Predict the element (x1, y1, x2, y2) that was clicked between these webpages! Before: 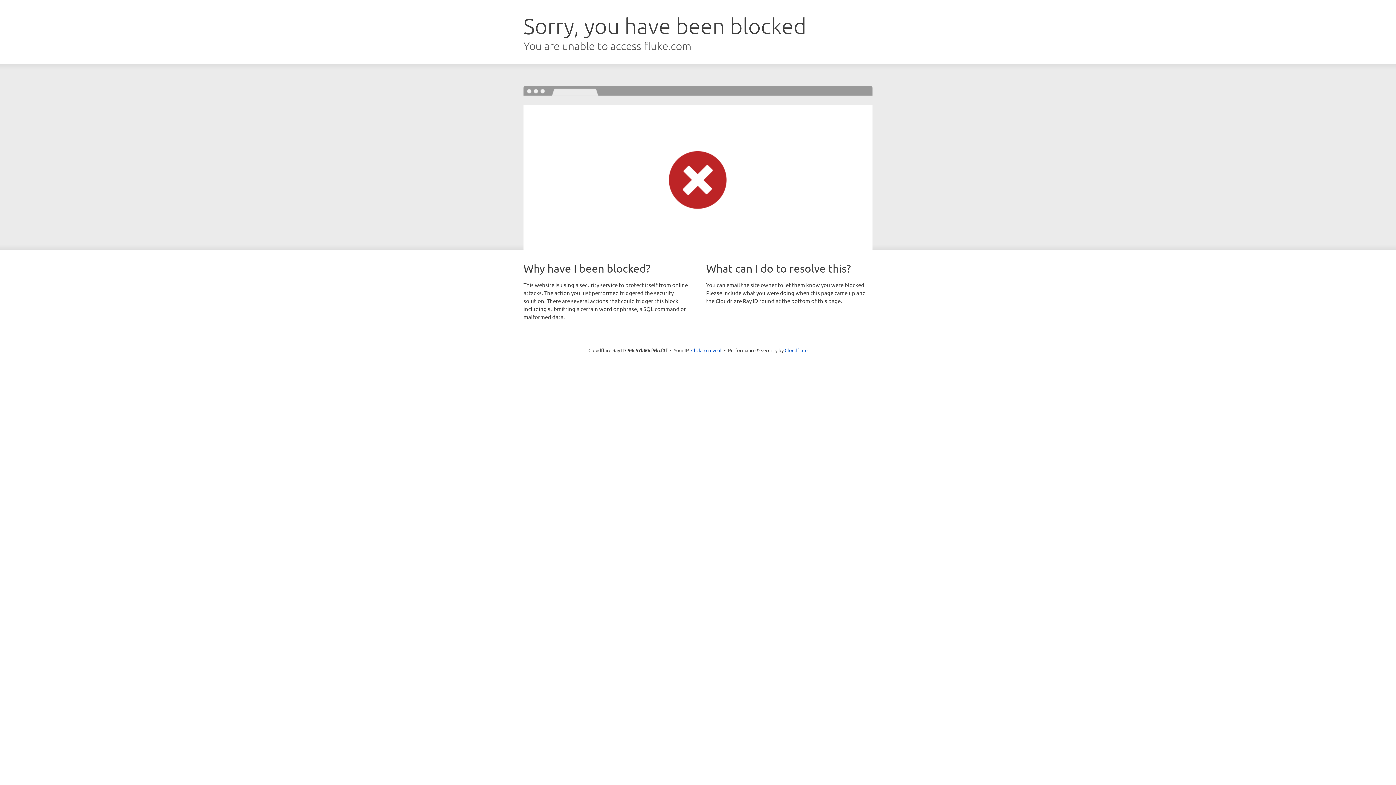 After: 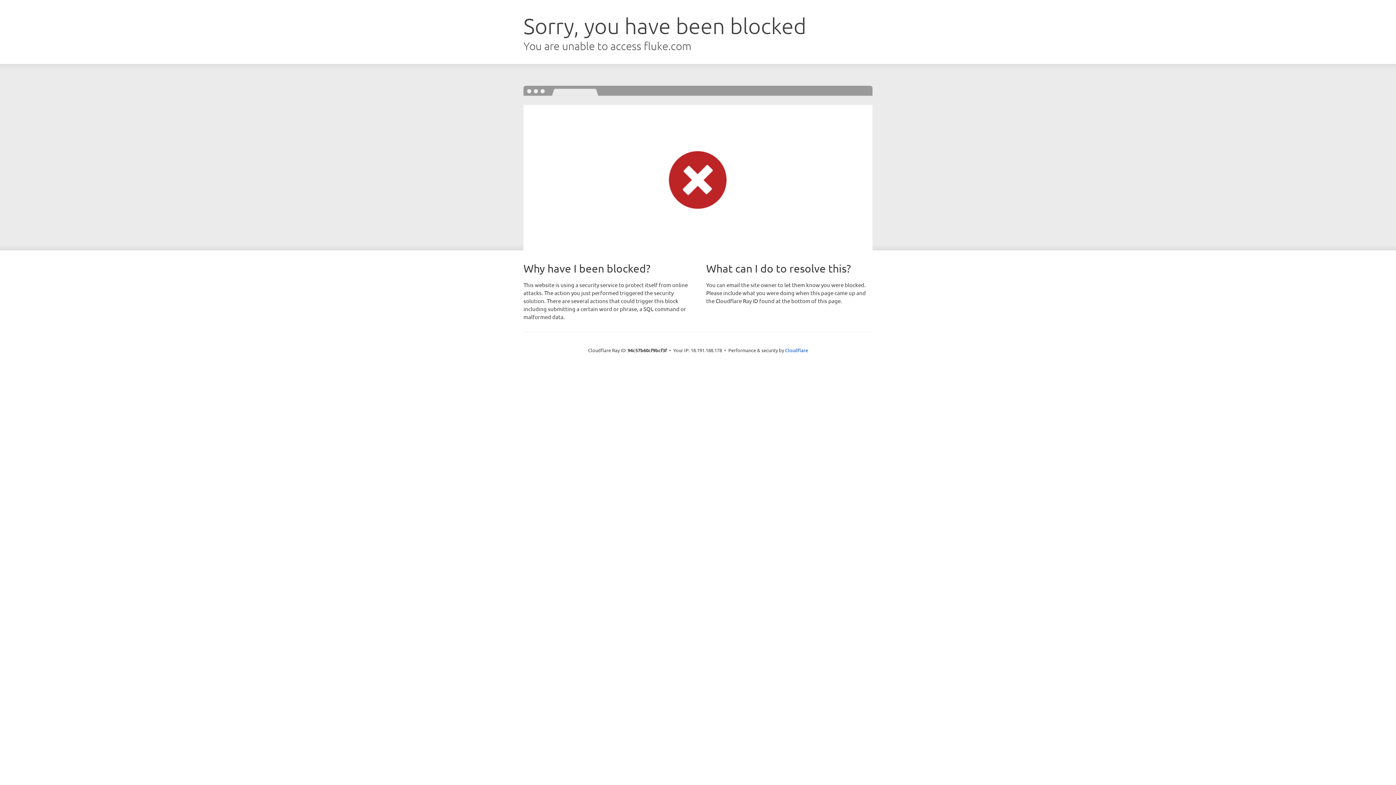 Action: label: Click to reveal bbox: (691, 346, 721, 353)